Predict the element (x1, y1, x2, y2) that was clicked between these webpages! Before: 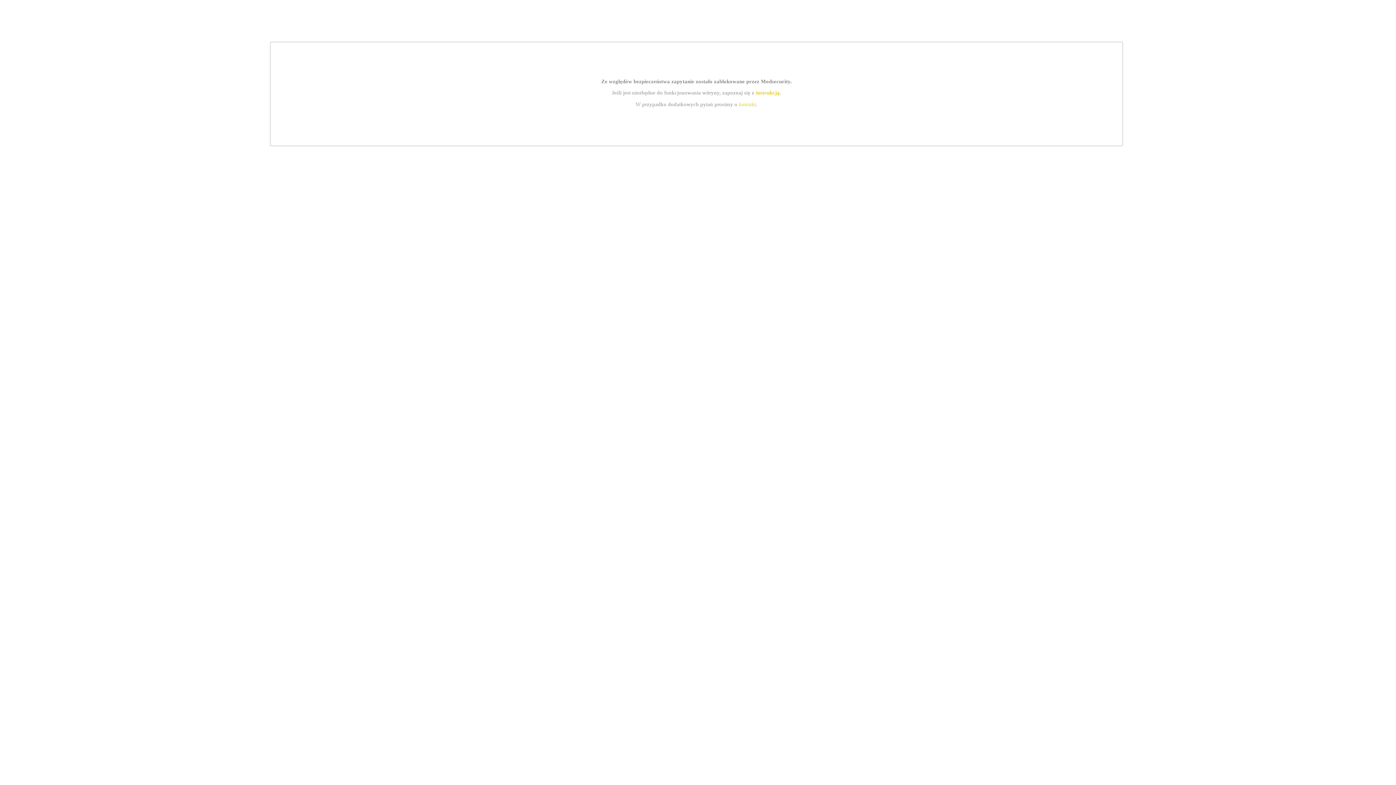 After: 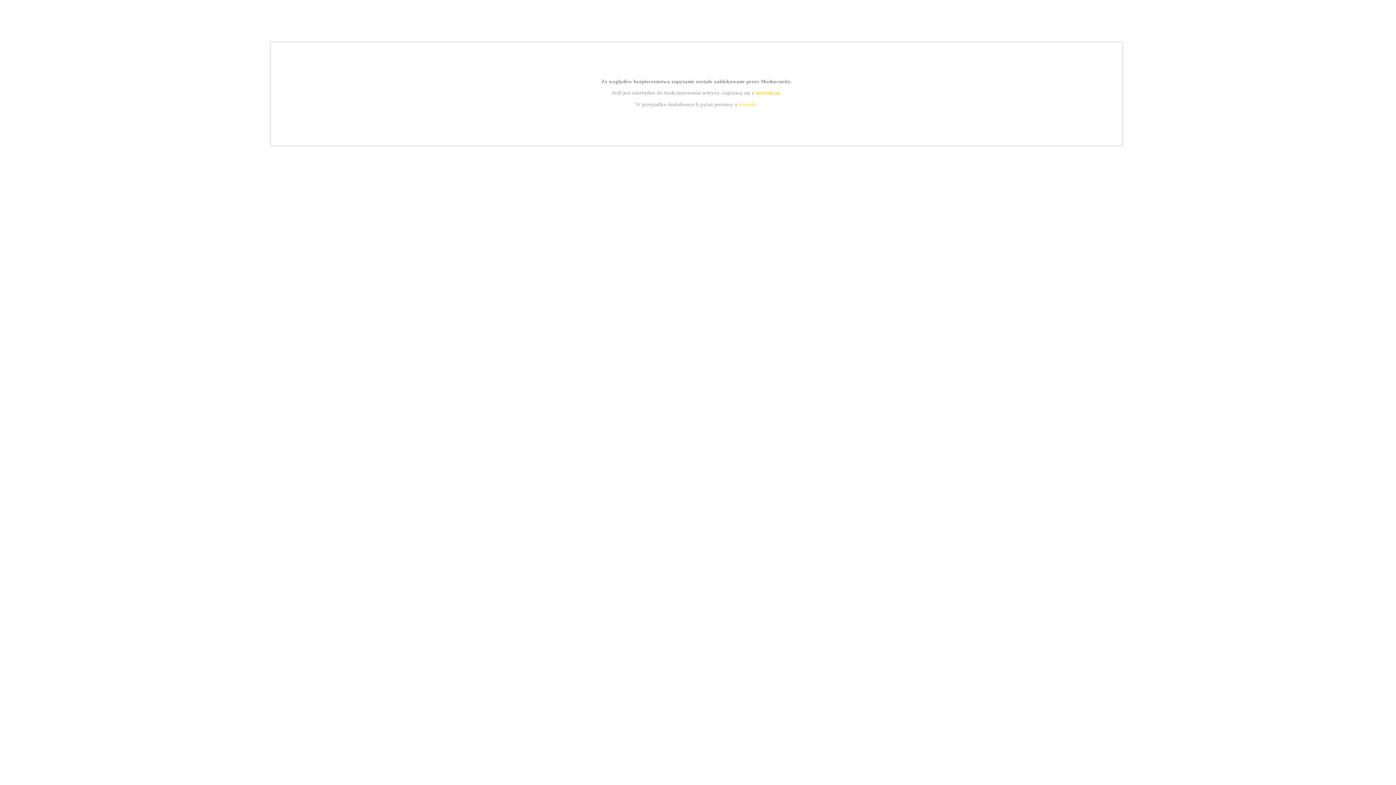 Action: label: kontakt bbox: (739, 101, 756, 107)